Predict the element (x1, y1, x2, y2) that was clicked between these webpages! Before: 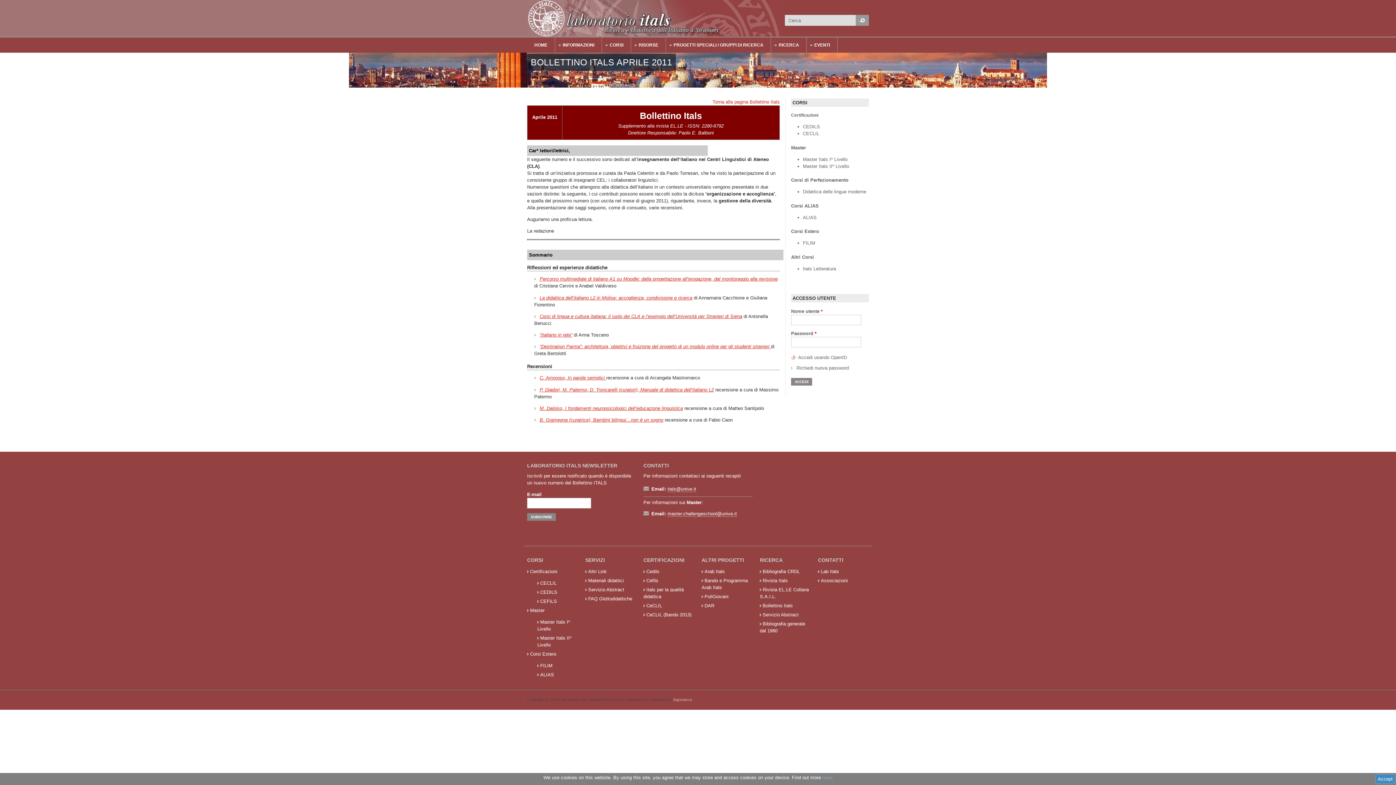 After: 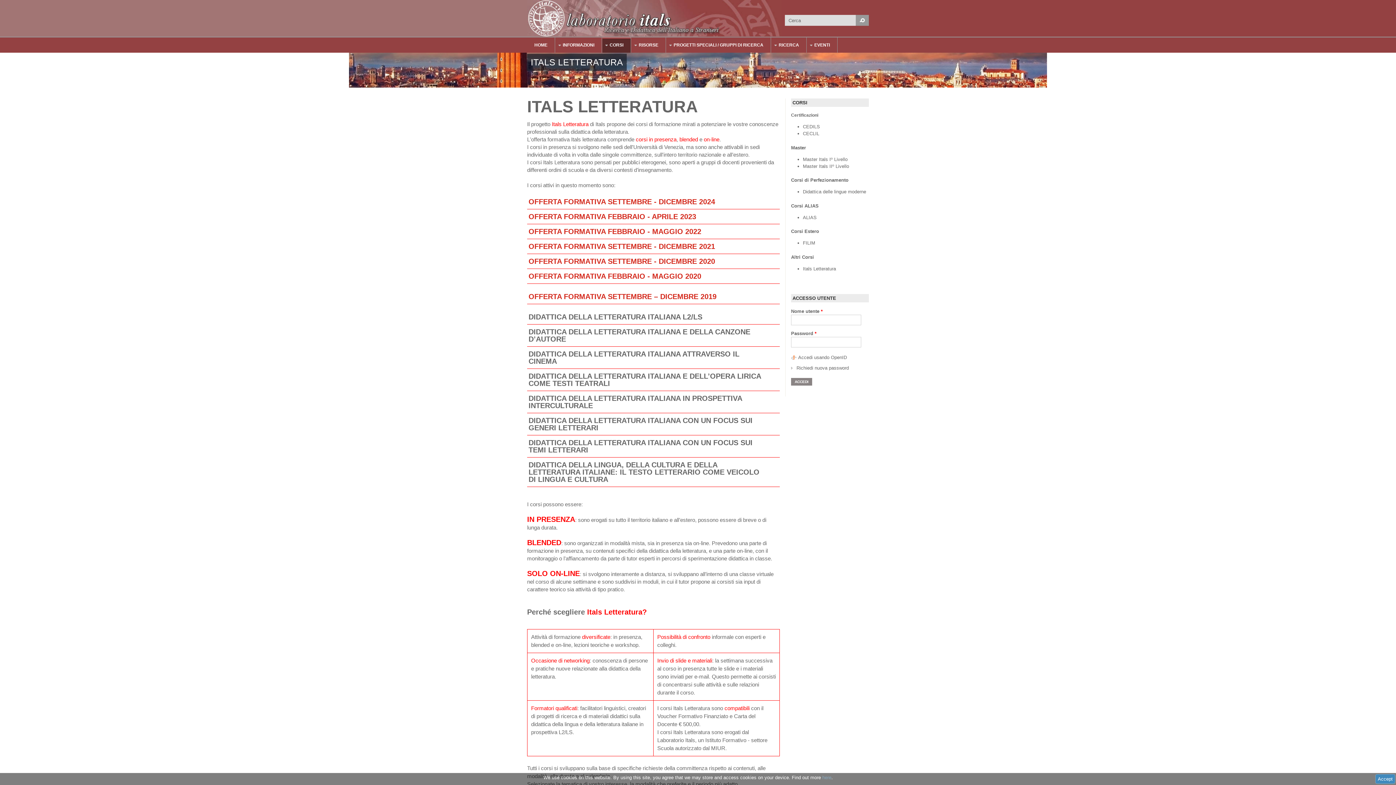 Action: bbox: (803, 266, 836, 271) label: Itals Letteratura